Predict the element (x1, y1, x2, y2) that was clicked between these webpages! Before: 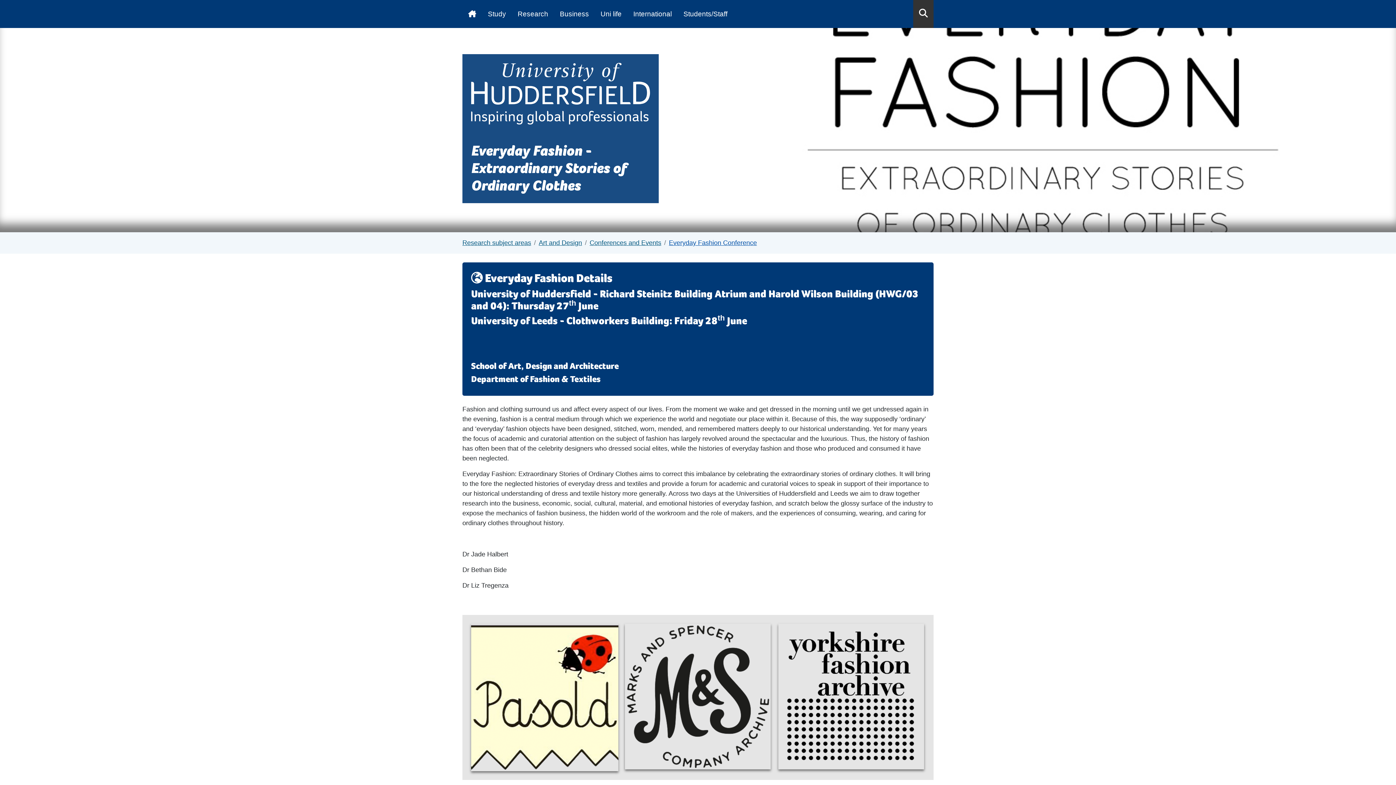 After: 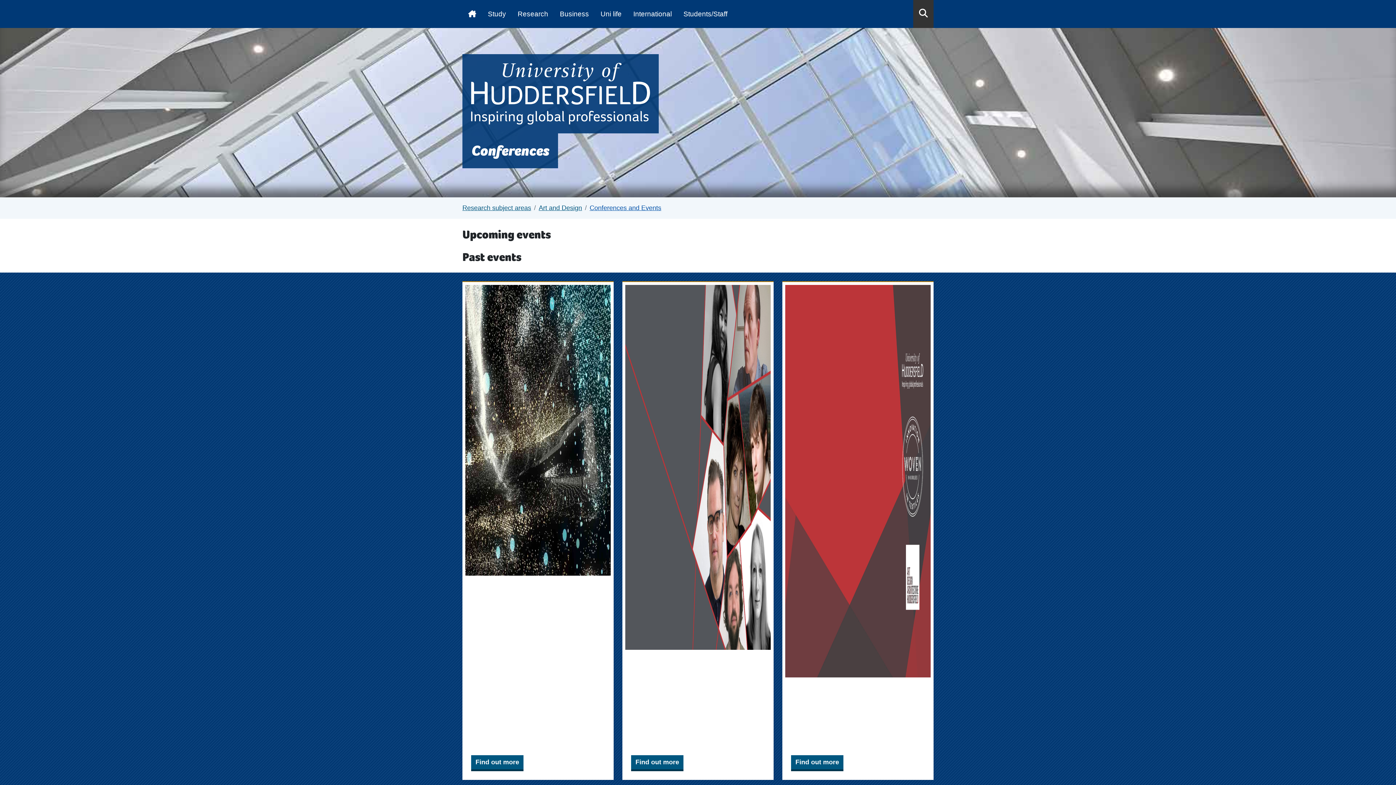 Action: bbox: (589, 239, 661, 246) label: Conferences and Events